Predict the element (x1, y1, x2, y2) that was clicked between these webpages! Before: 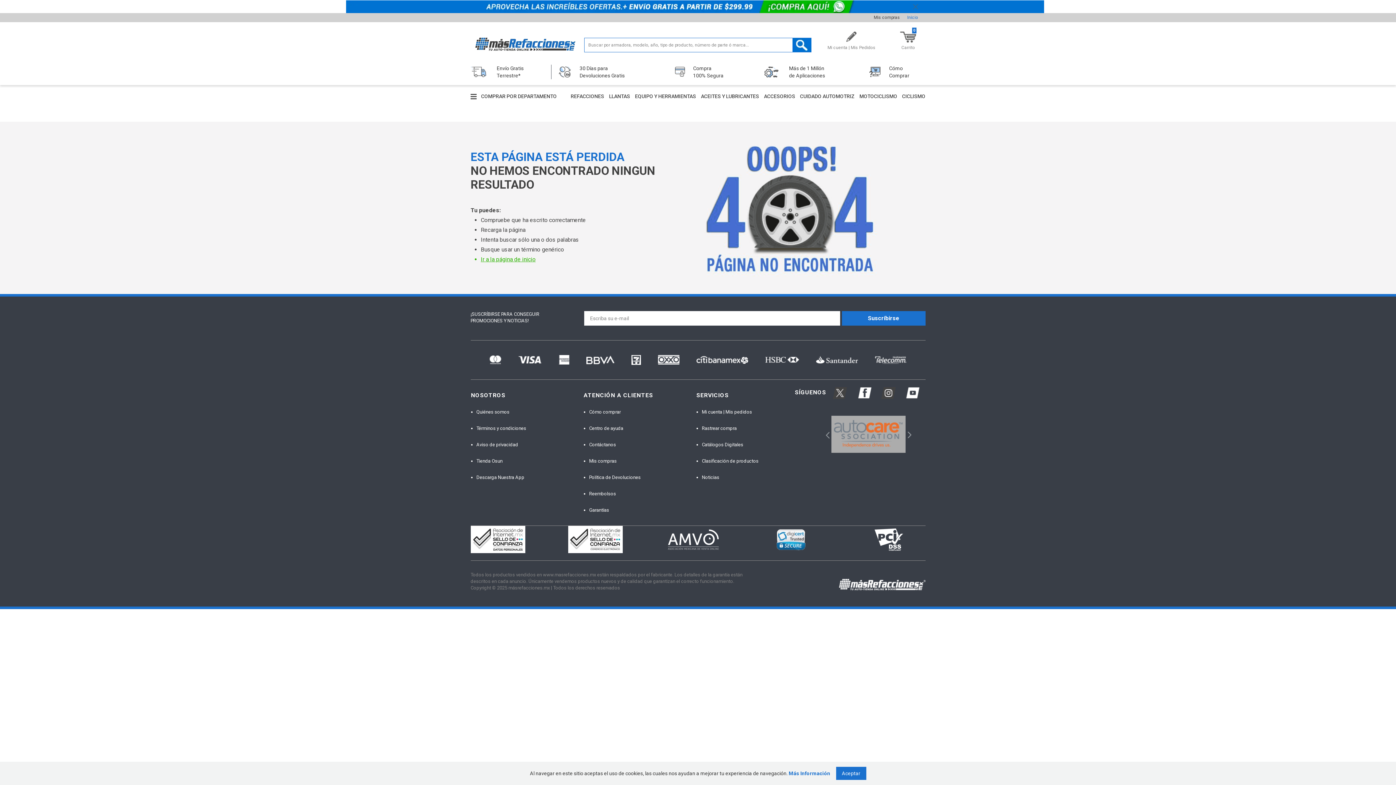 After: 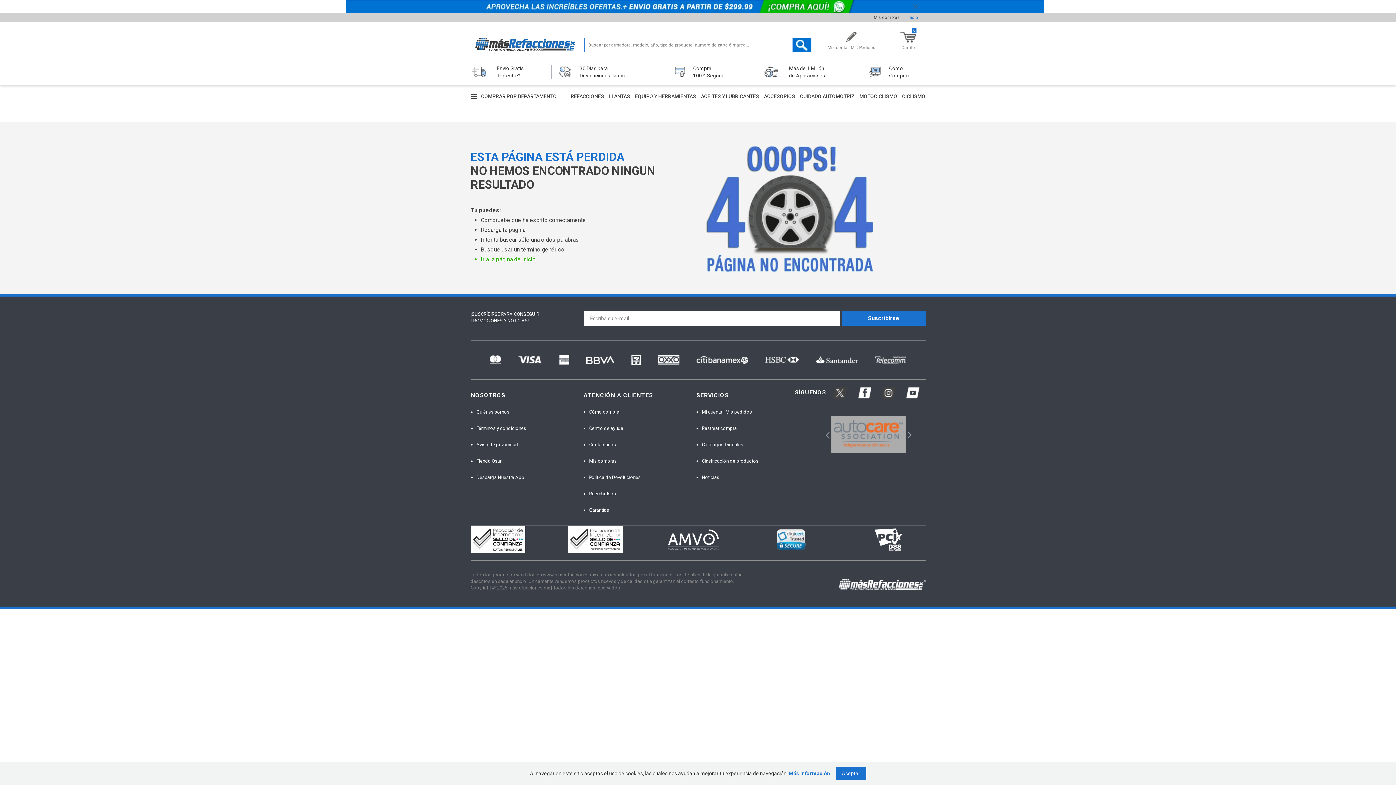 Action: bbox: (568, 526, 632, 553)